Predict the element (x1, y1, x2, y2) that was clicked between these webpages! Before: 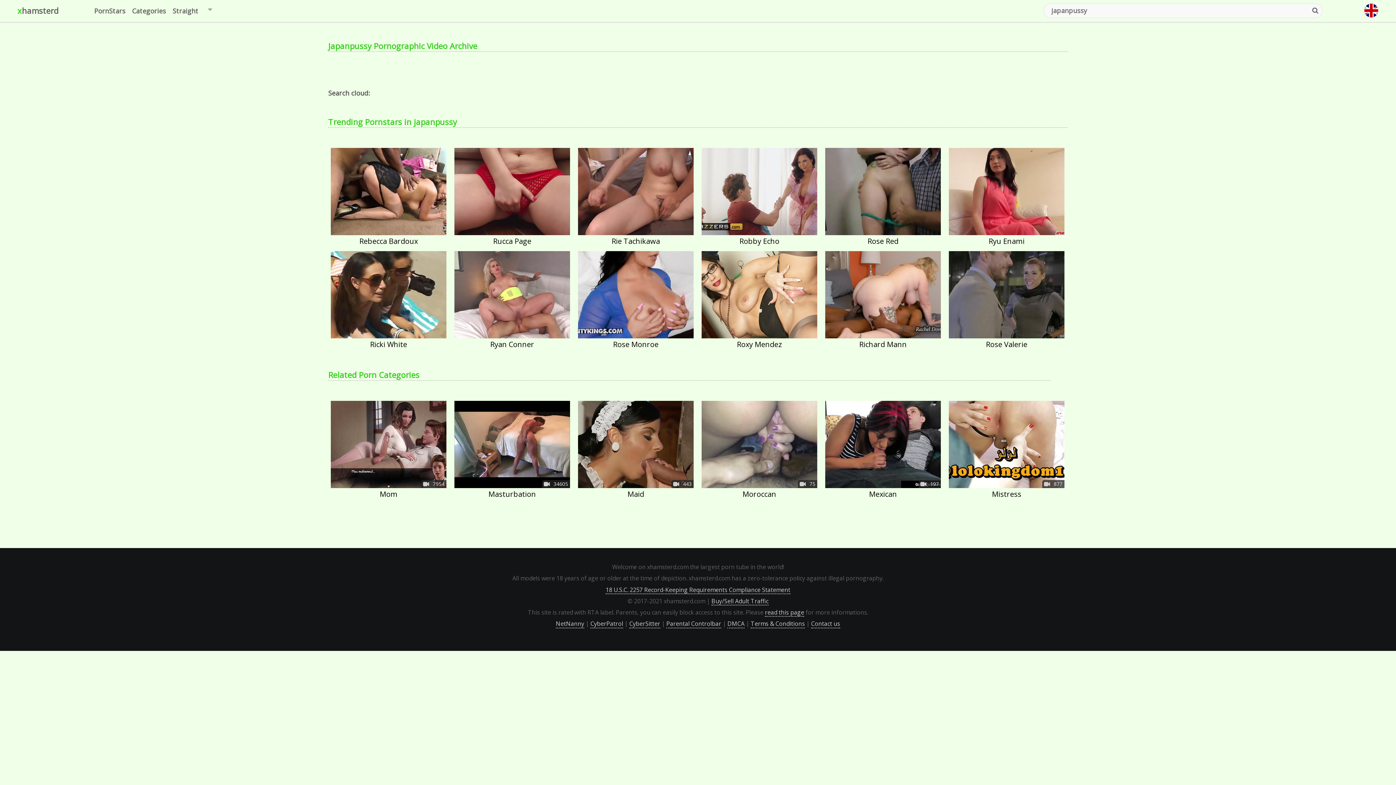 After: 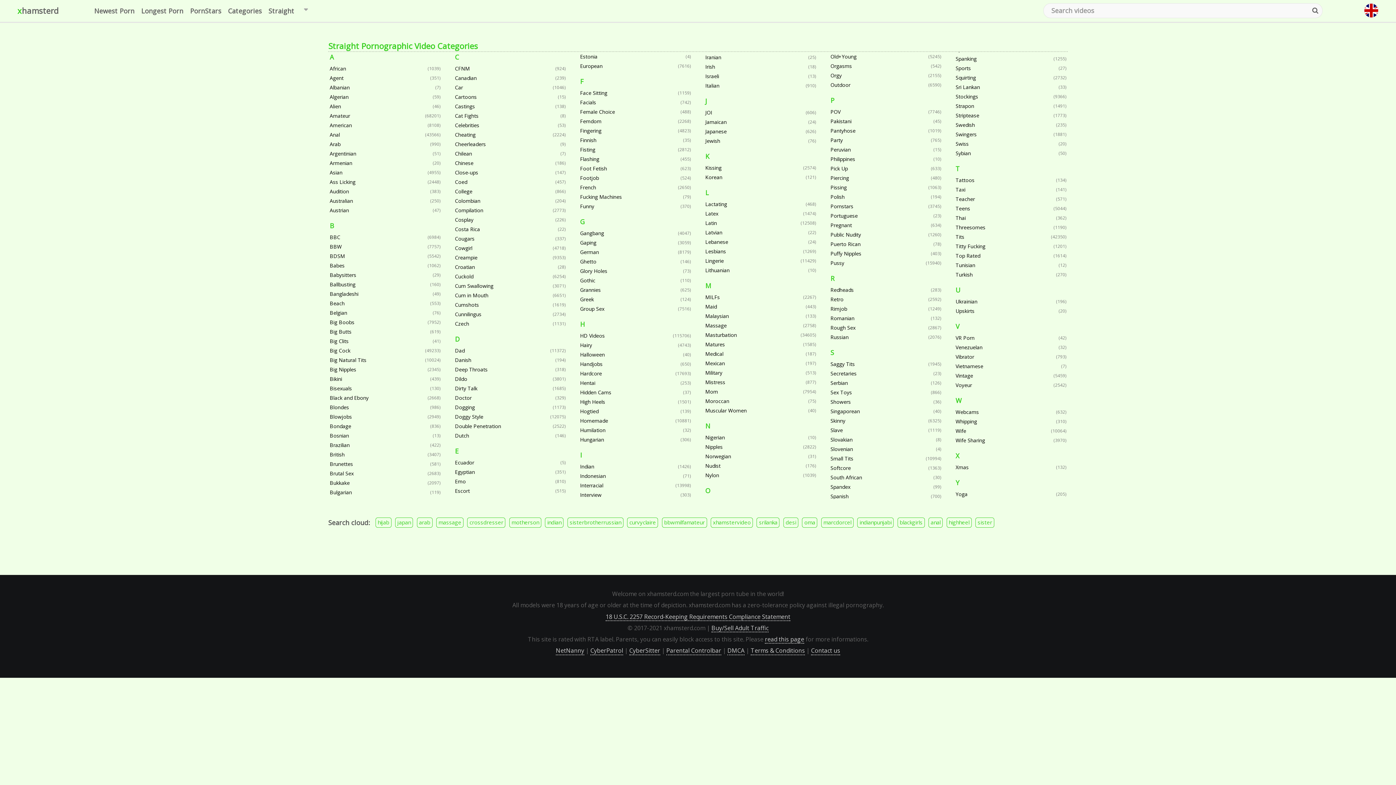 Action: bbox: (128, 0, 169, 21) label: Categories